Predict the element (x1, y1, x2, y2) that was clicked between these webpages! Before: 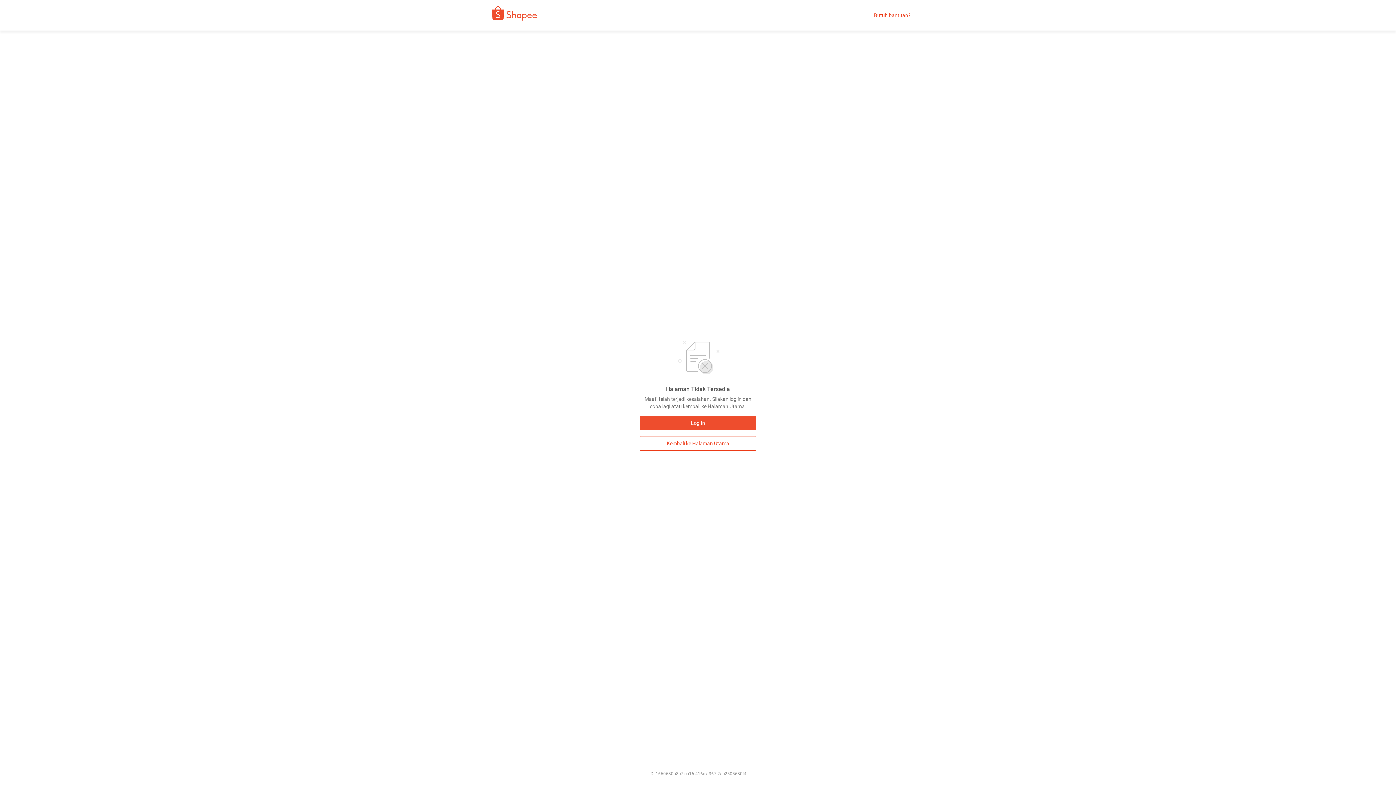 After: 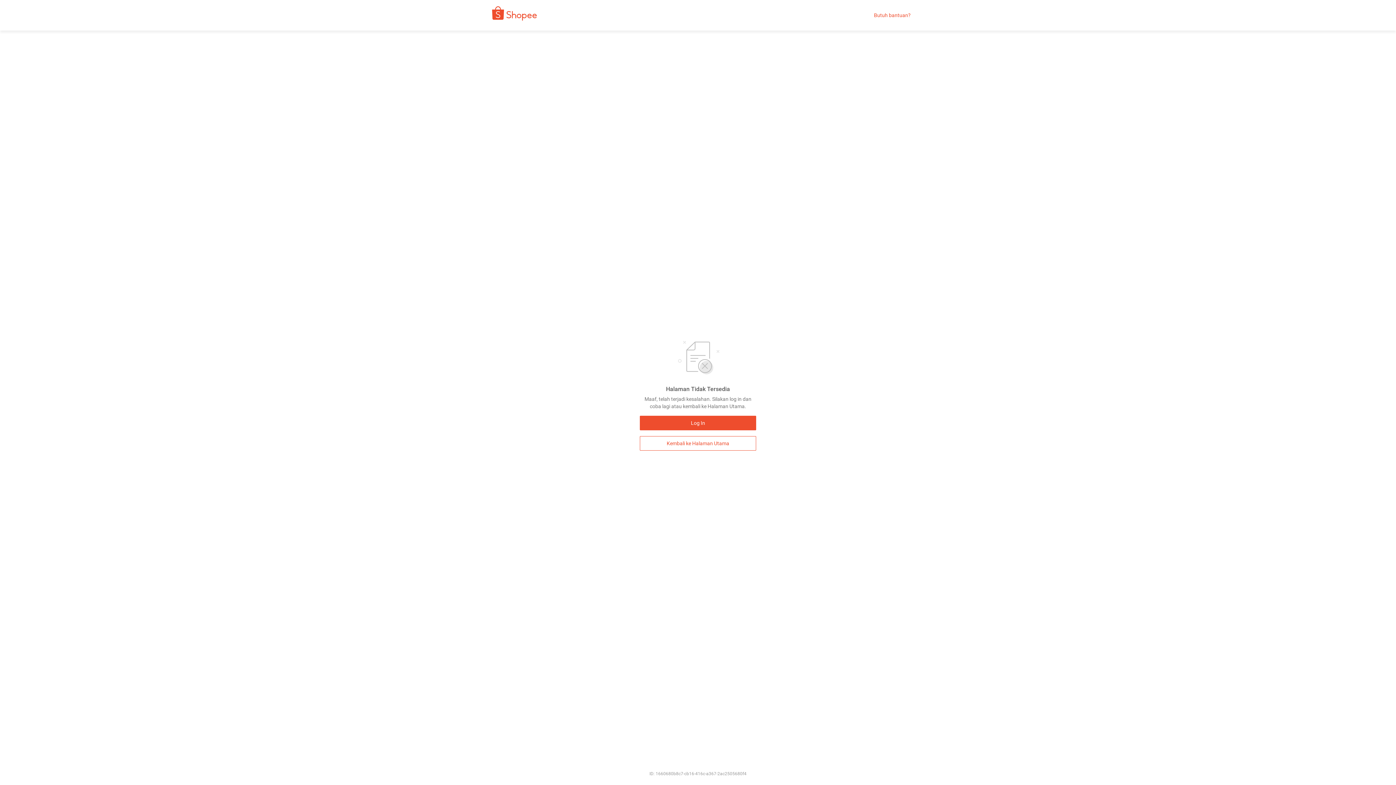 Action: bbox: (874, 12, 910, 18) label: Butuh bantuan?